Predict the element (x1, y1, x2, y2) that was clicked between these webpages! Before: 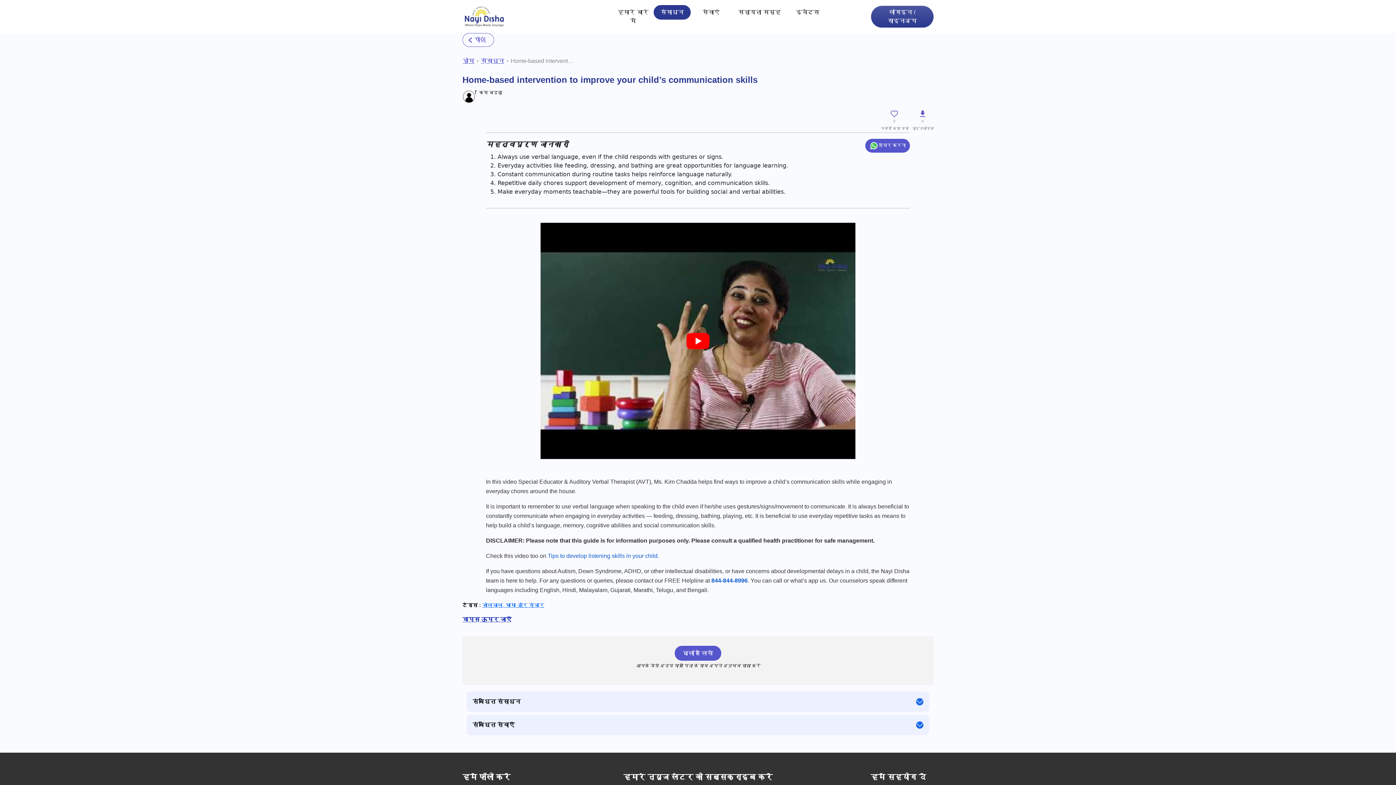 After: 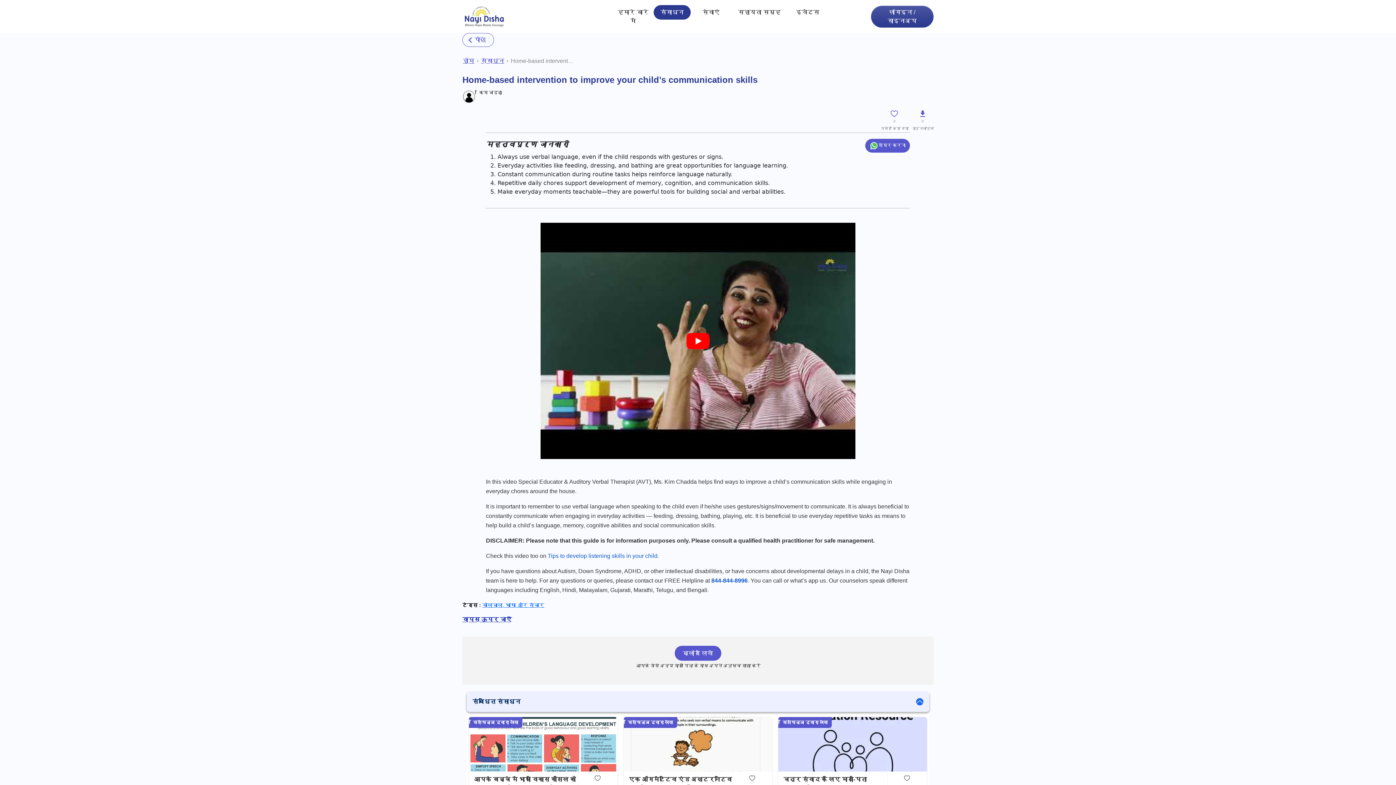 Action: label: संबंधित संसाधन bbox: (472, 697, 923, 706)